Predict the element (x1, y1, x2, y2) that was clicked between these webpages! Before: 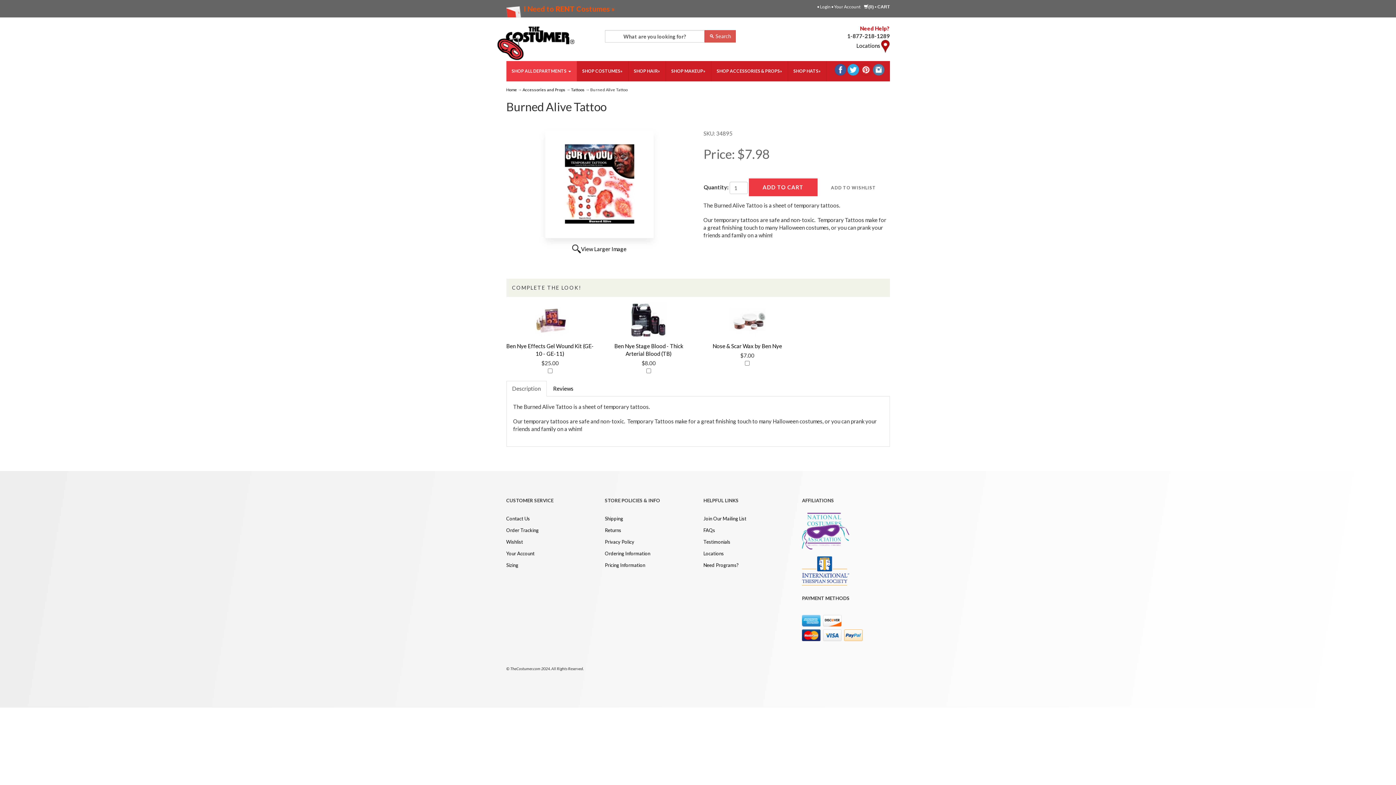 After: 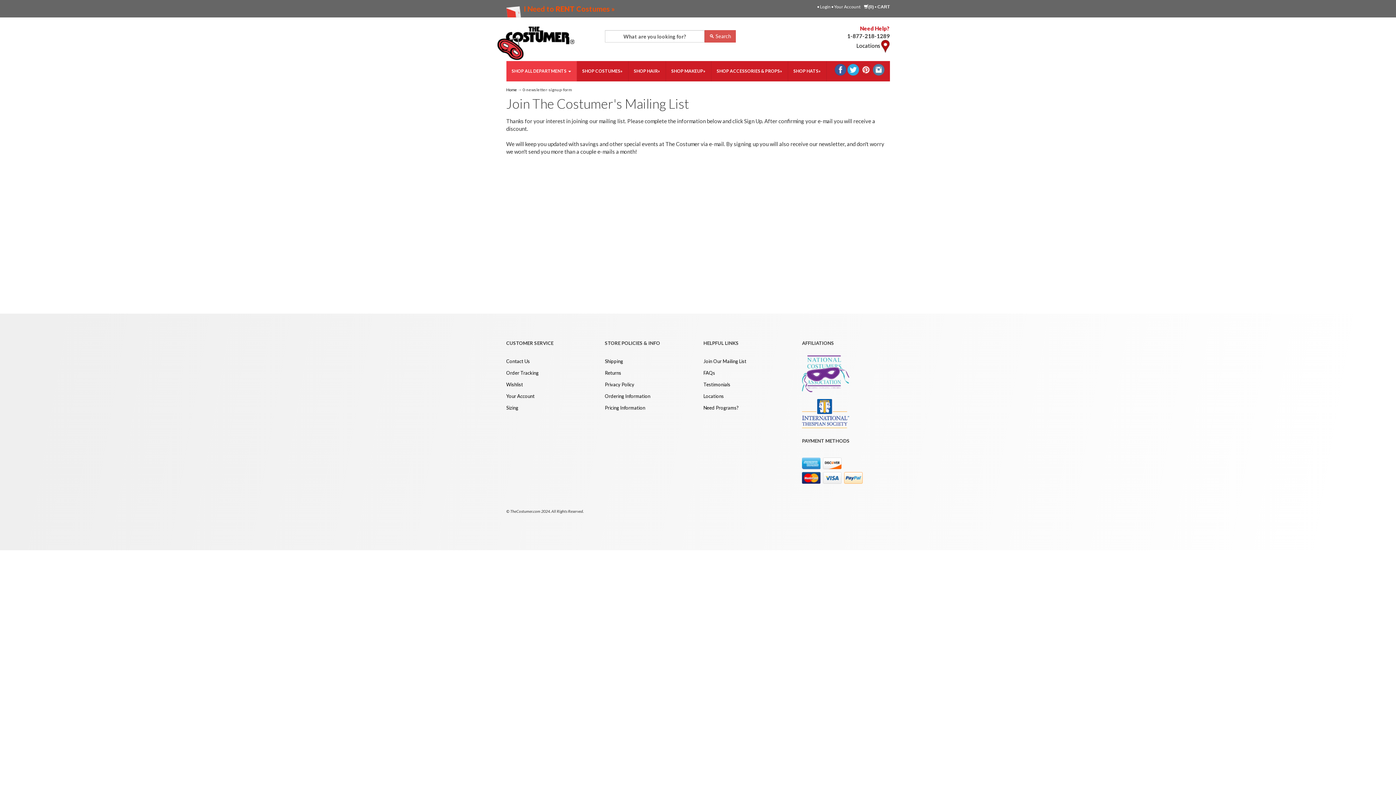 Action: bbox: (703, 516, 746, 521) label: Join Our Mailing List